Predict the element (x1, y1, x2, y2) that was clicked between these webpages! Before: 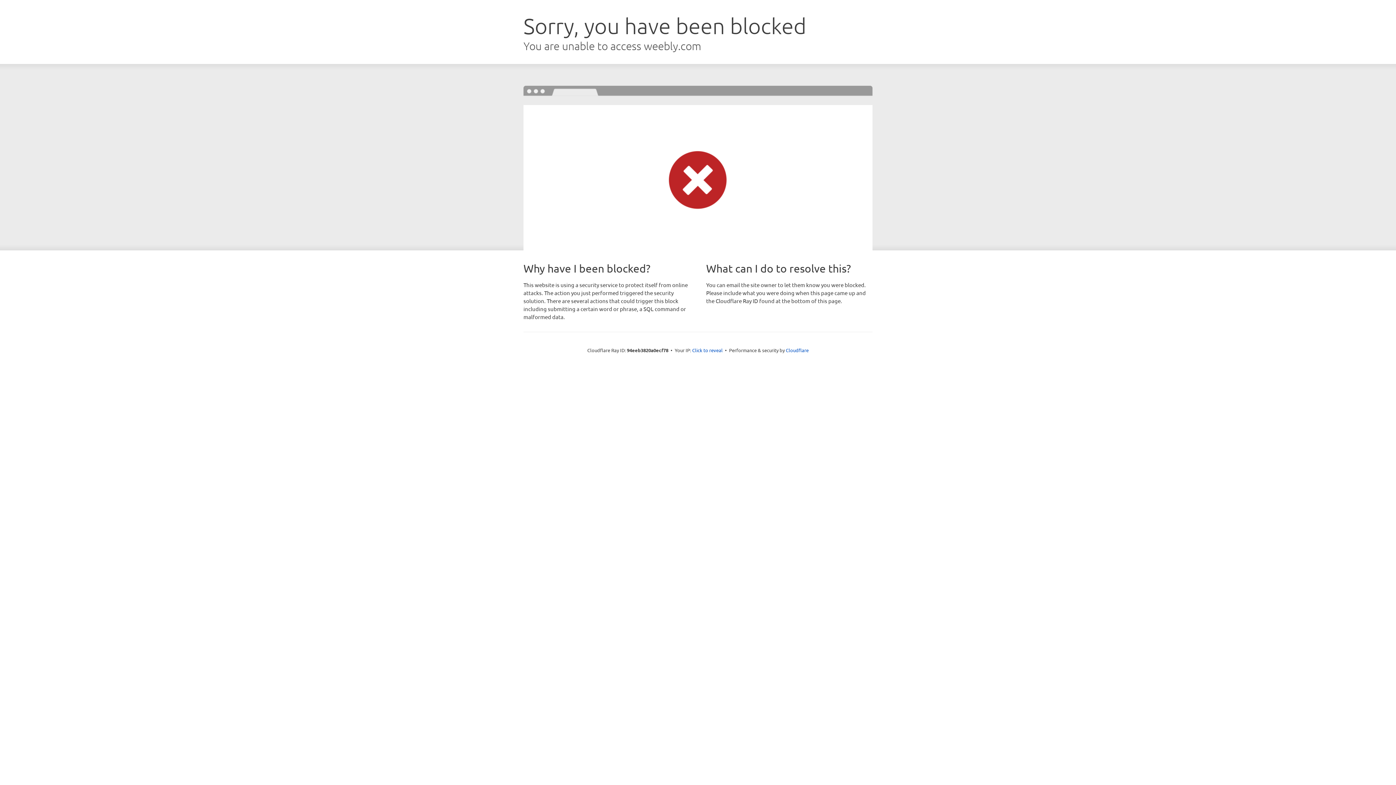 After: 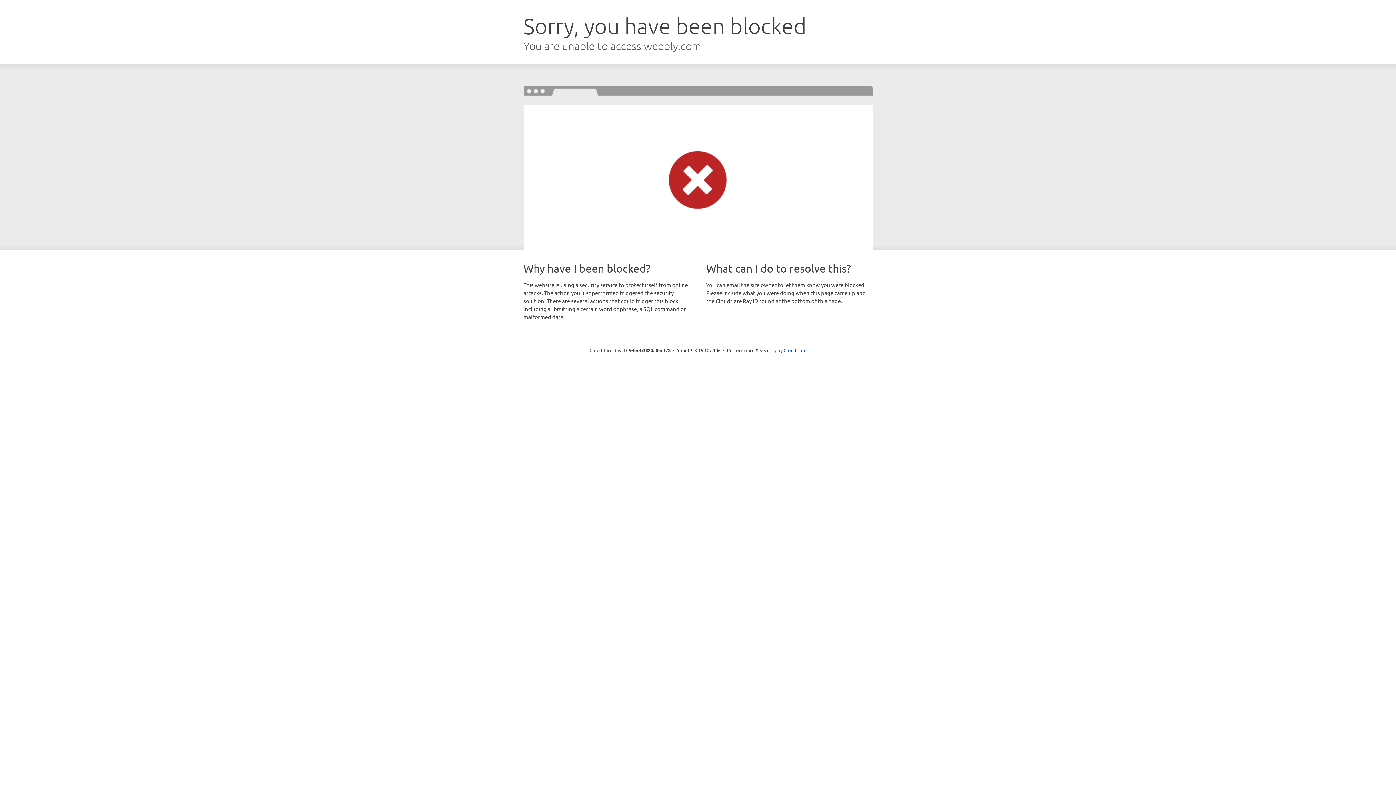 Action: bbox: (692, 346, 722, 353) label: Click to reveal